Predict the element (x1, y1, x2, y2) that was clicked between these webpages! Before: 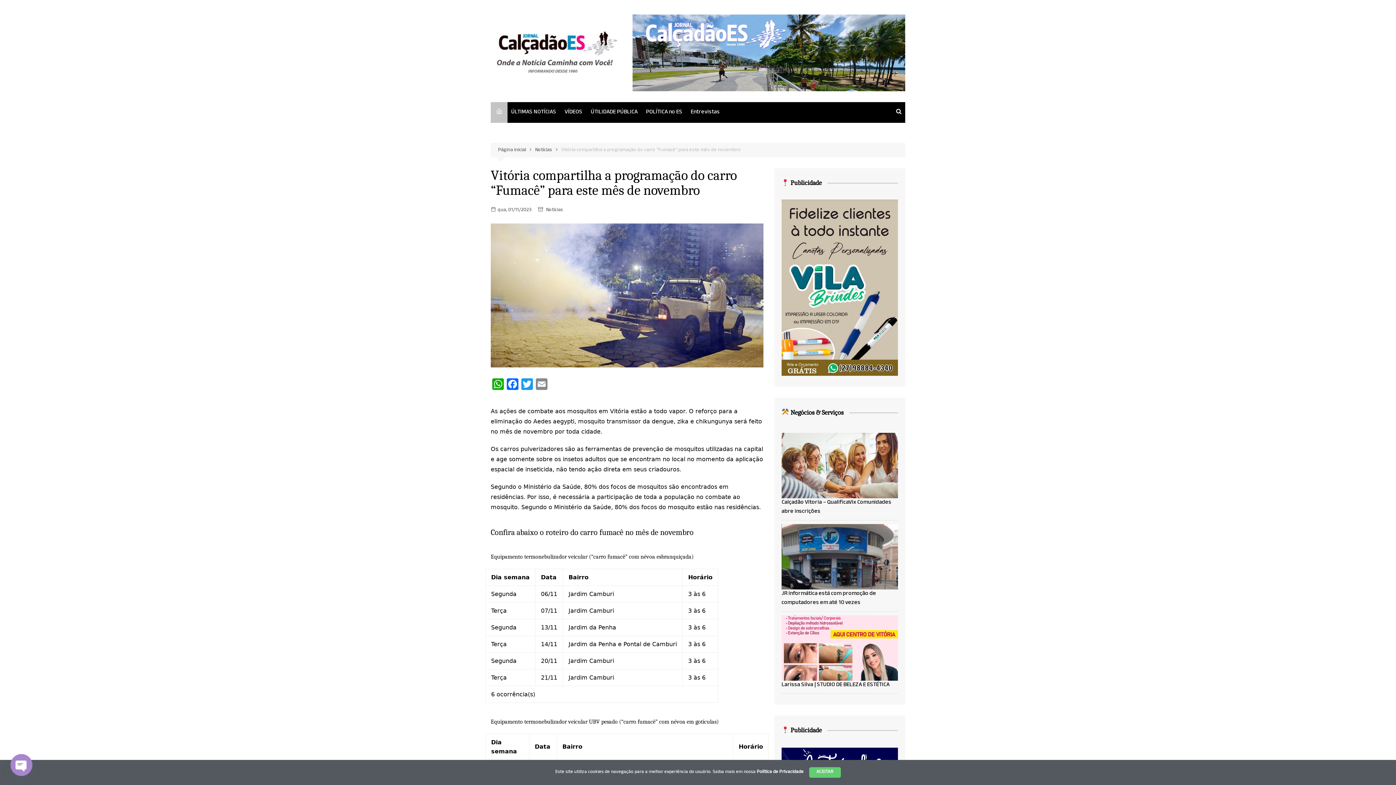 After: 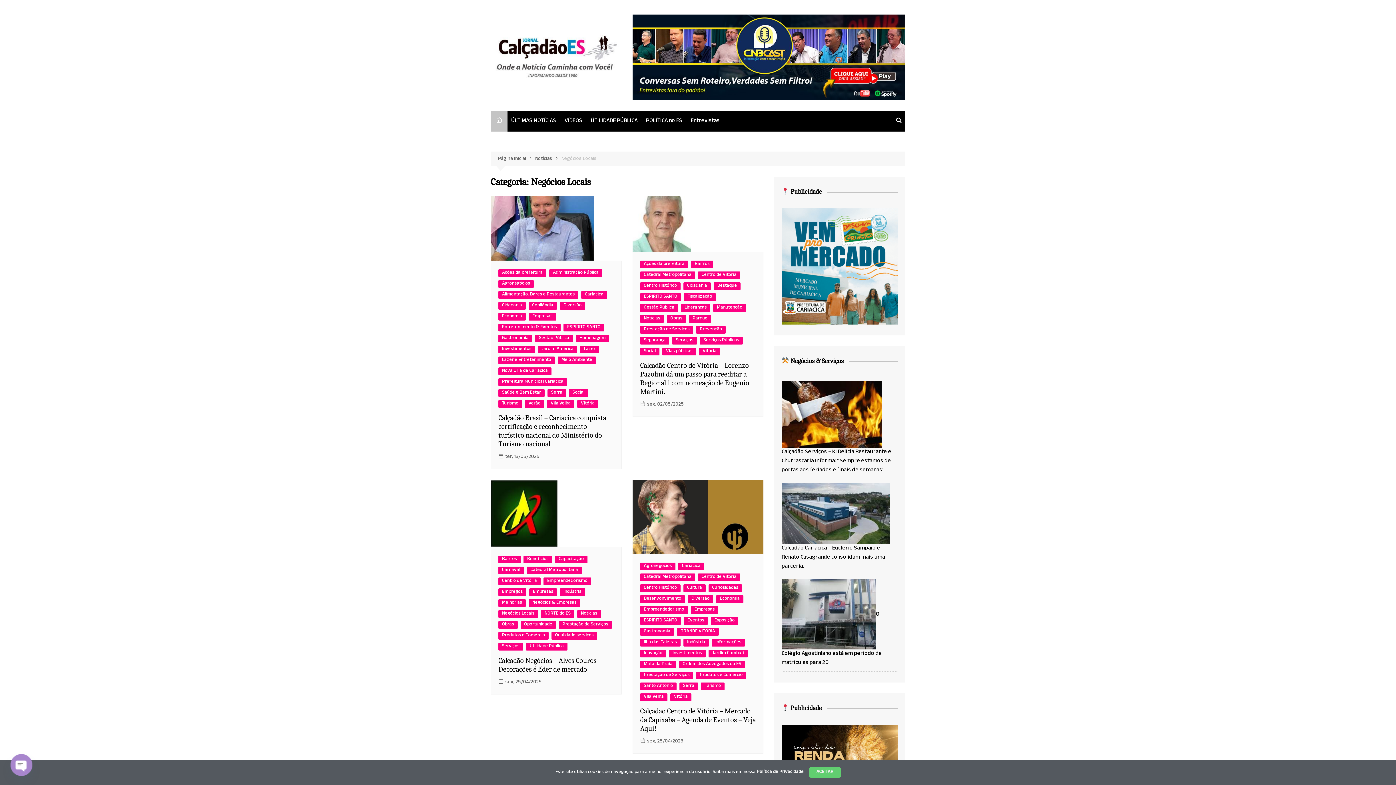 Action: bbox: (781, 408, 843, 416) label:  Negócios & Serviços